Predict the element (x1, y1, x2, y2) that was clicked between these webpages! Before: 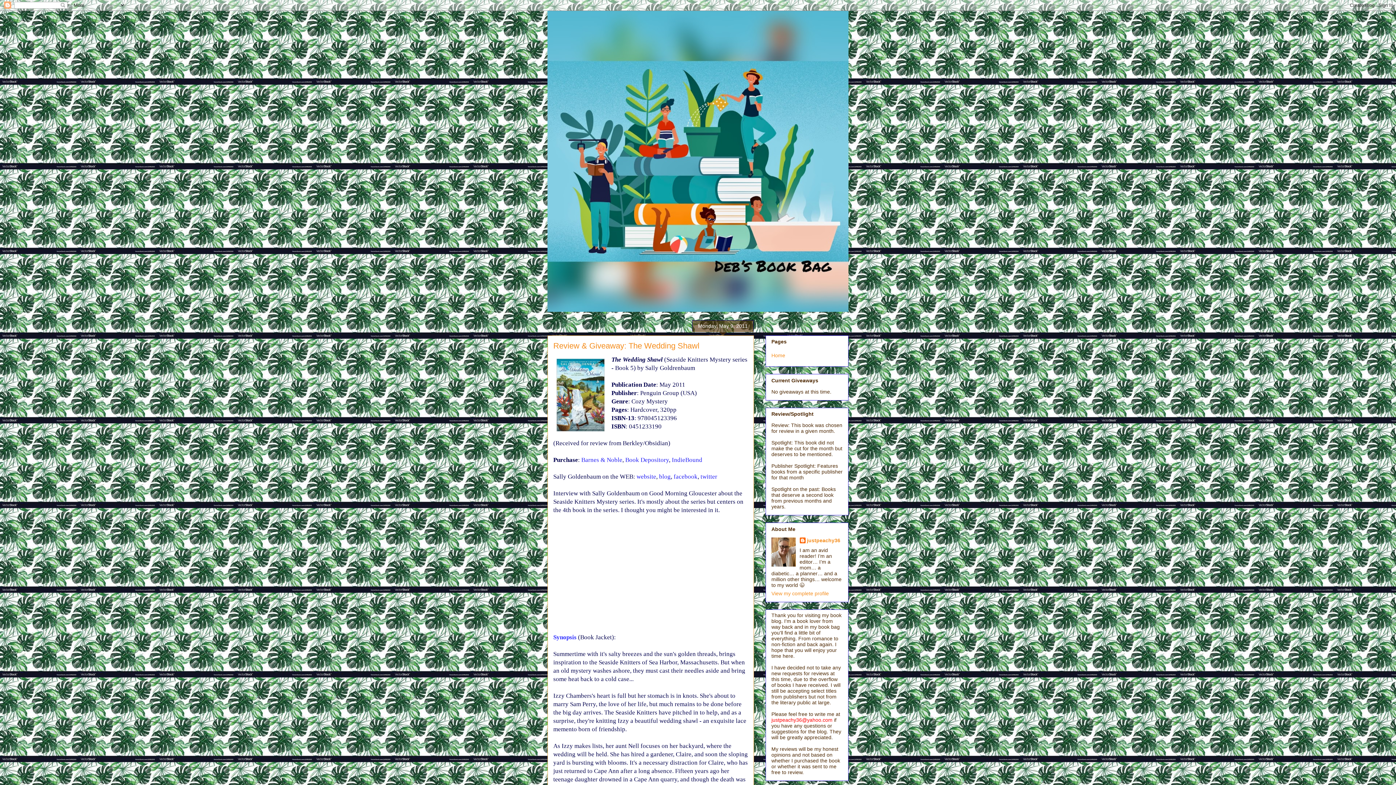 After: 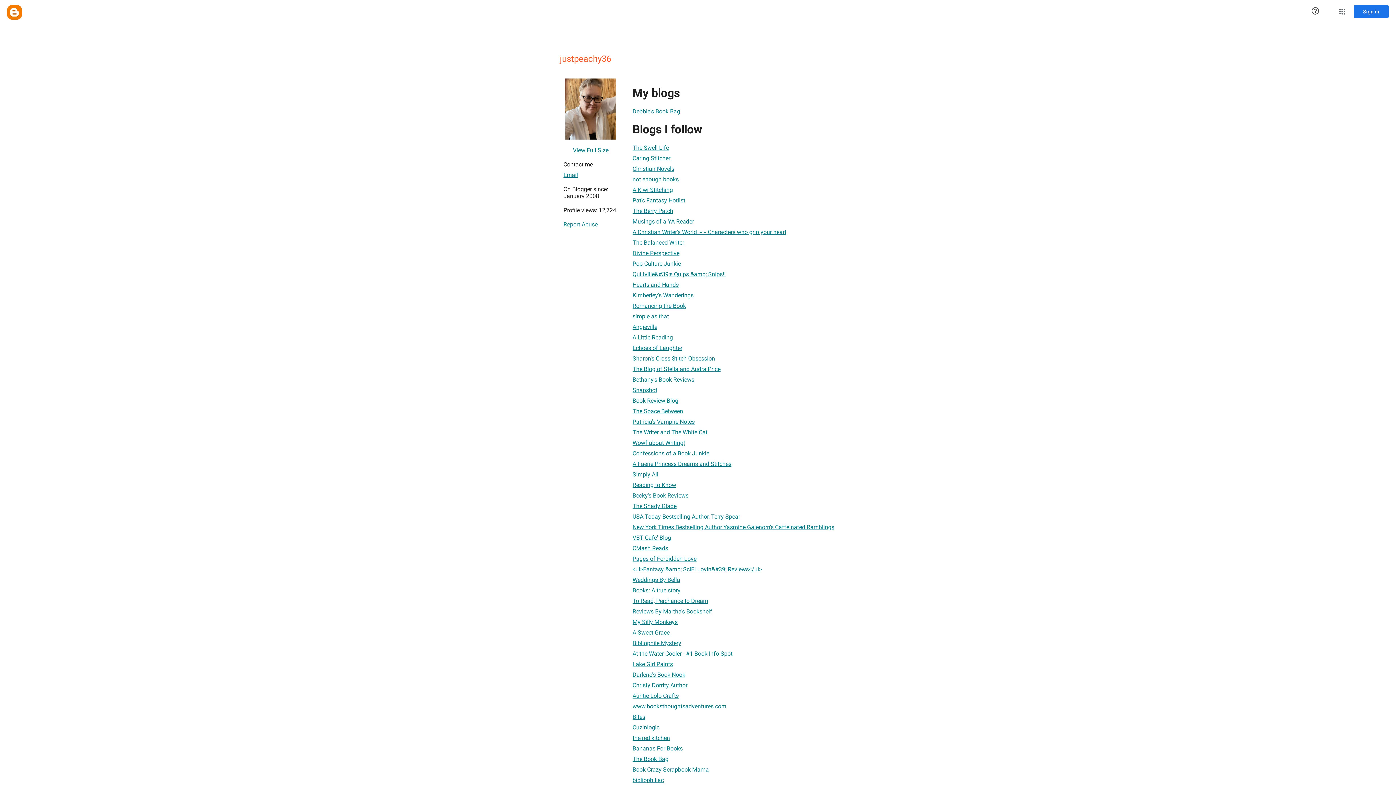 Action: label: View my complete profile bbox: (771, 590, 829, 596)